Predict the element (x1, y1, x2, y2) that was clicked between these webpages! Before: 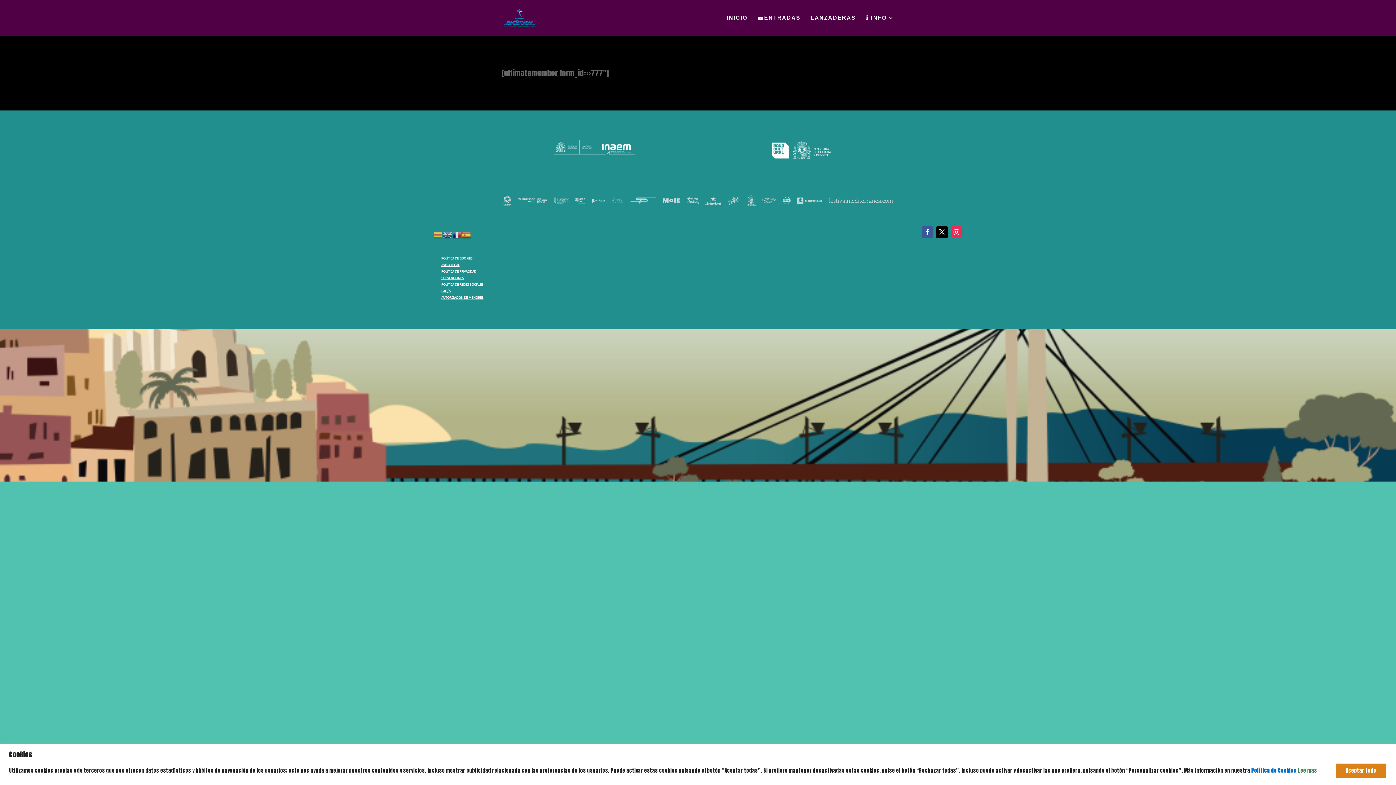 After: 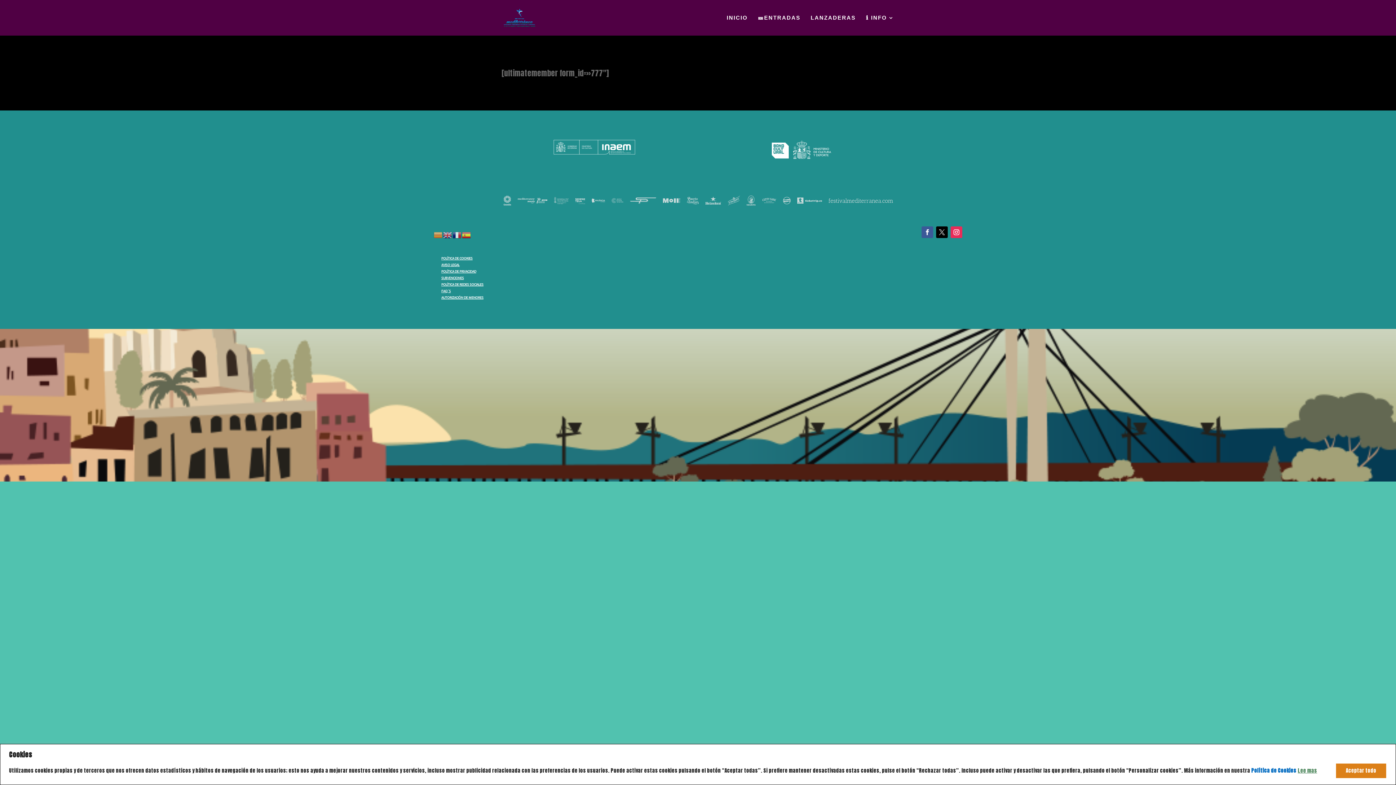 Action: bbox: (936, 226, 947, 238)